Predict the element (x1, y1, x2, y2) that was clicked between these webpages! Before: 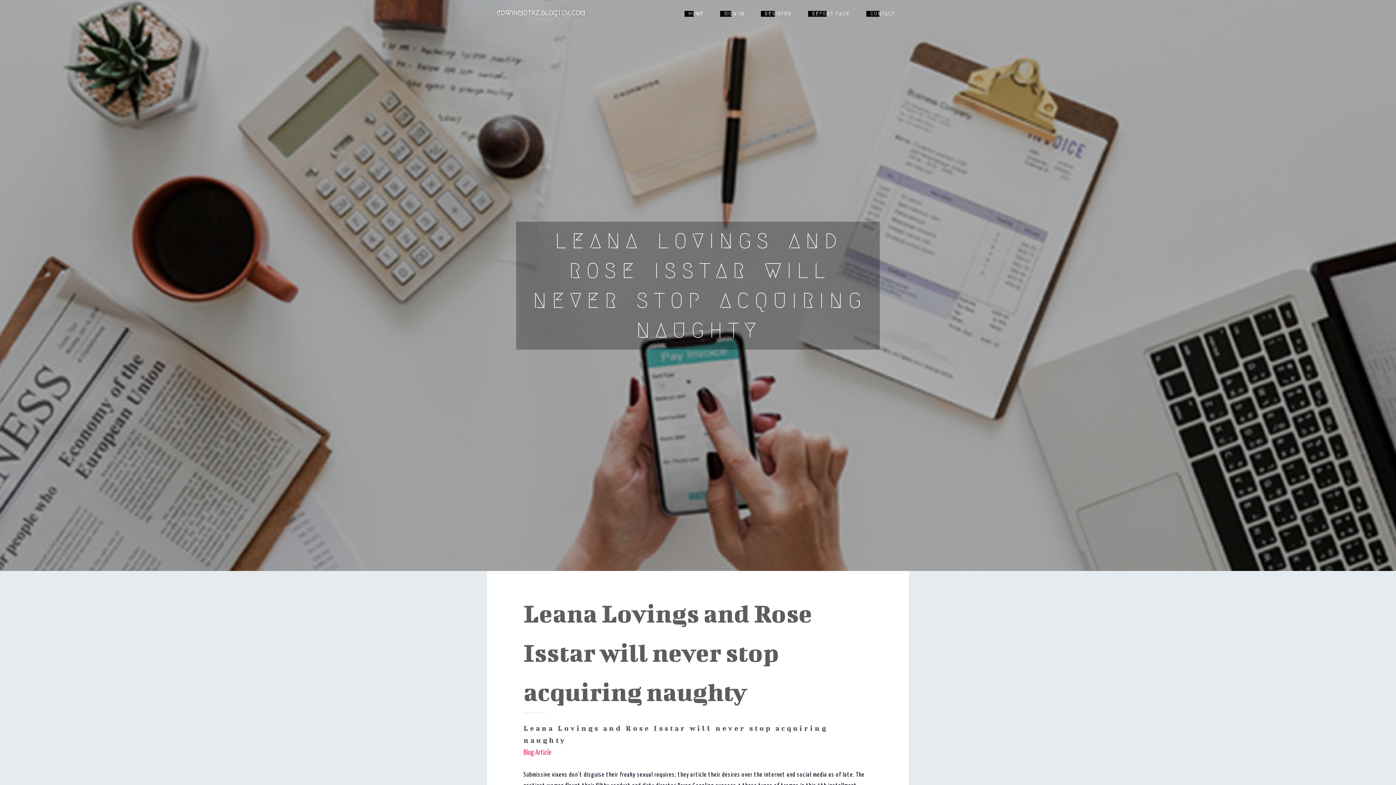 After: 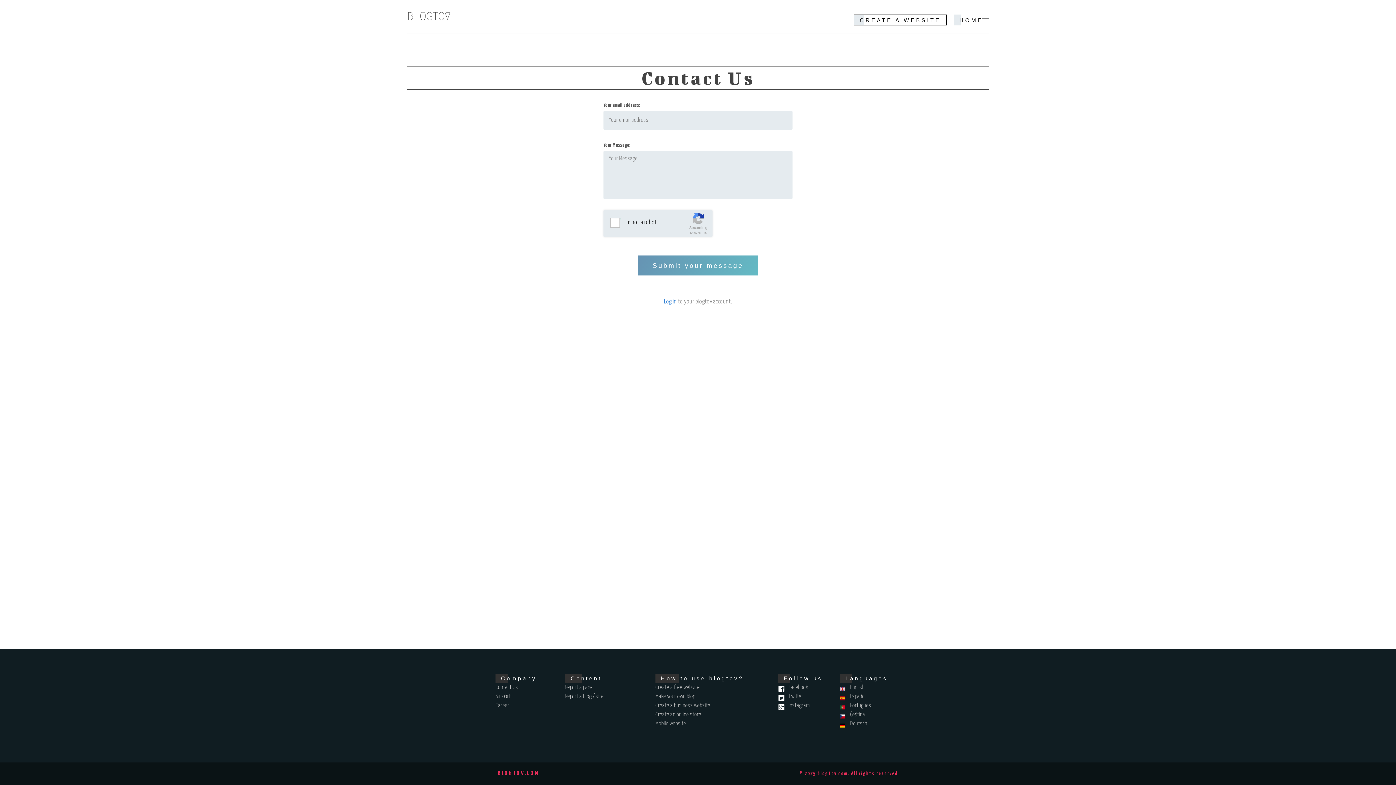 Action: bbox: (860, 0, 905, 27) label: CONTACT